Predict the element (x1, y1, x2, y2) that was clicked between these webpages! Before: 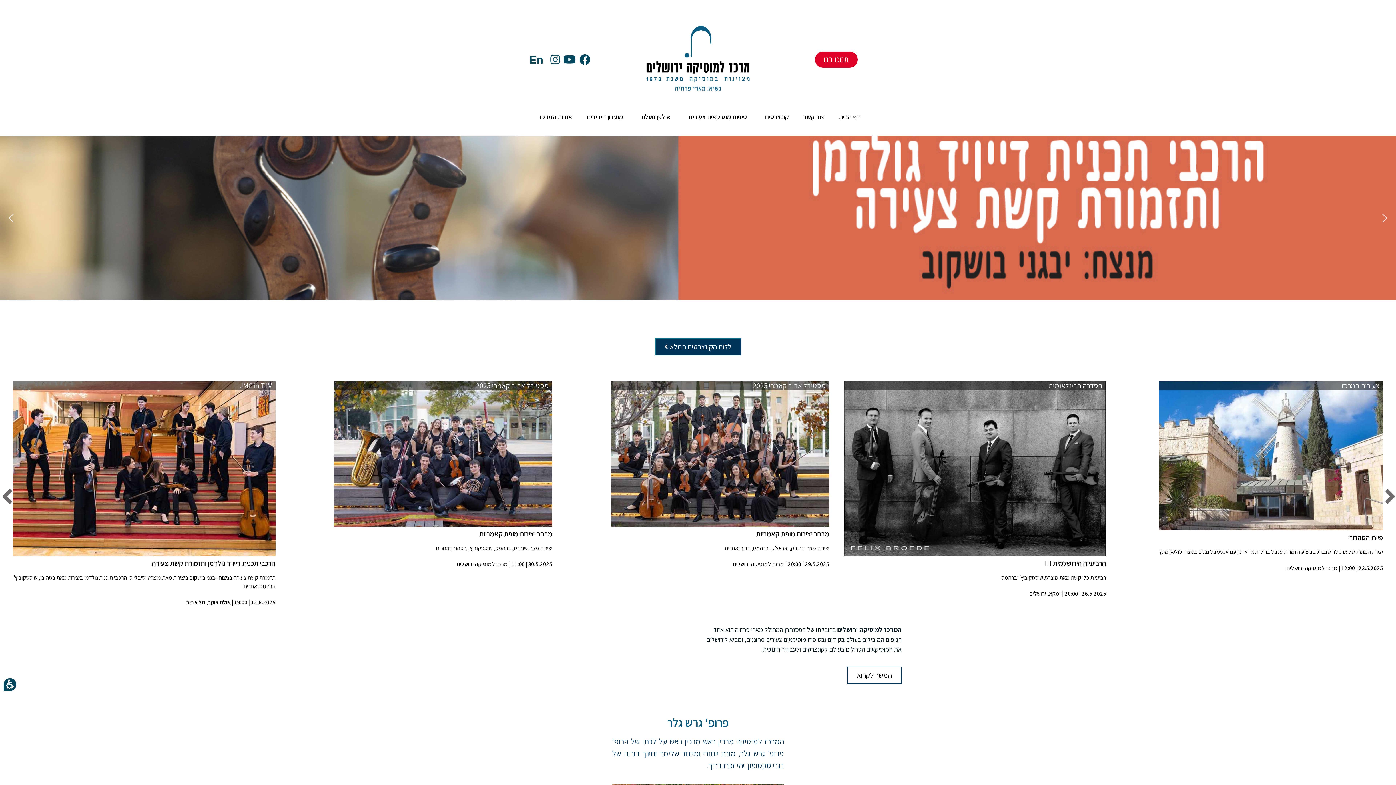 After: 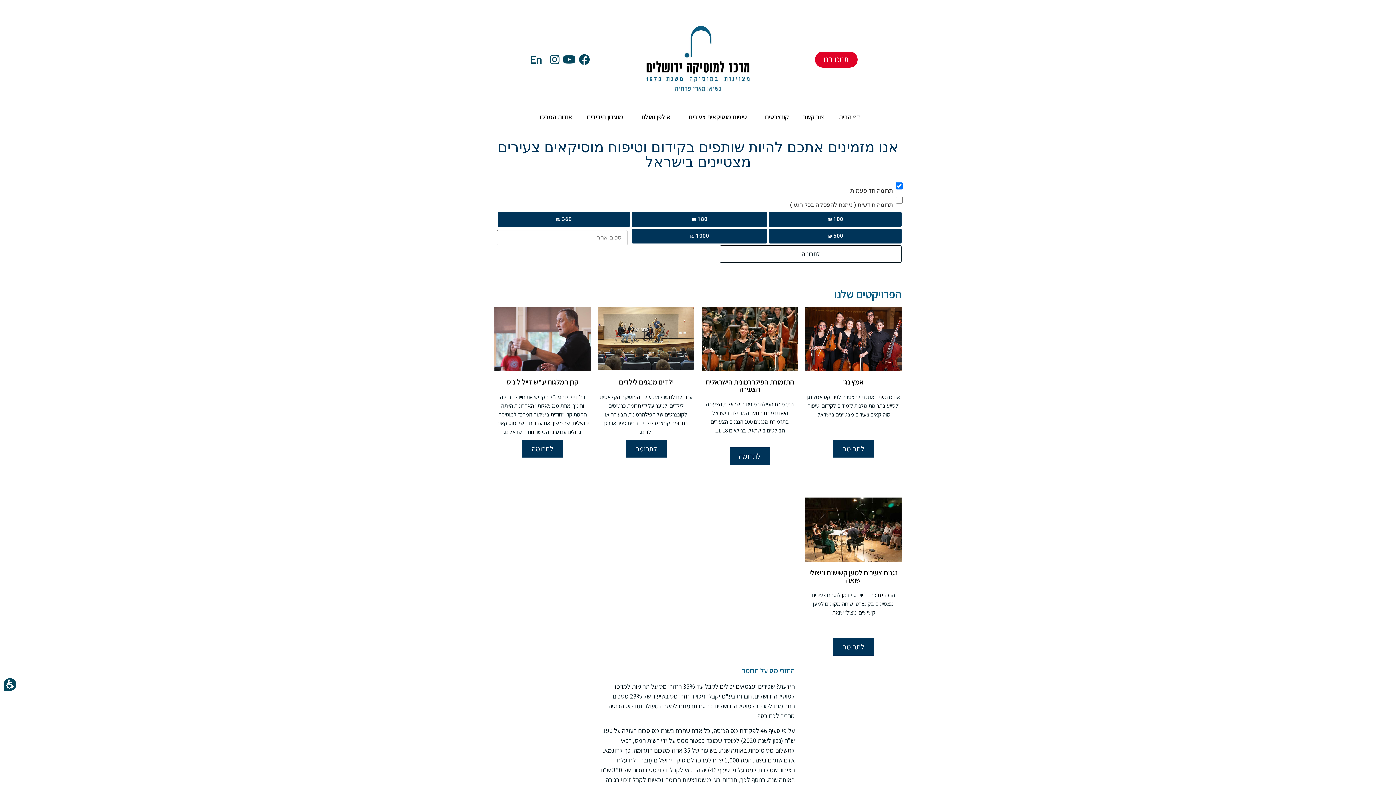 Action: label: תמכו בנו bbox: (815, 51, 857, 67)